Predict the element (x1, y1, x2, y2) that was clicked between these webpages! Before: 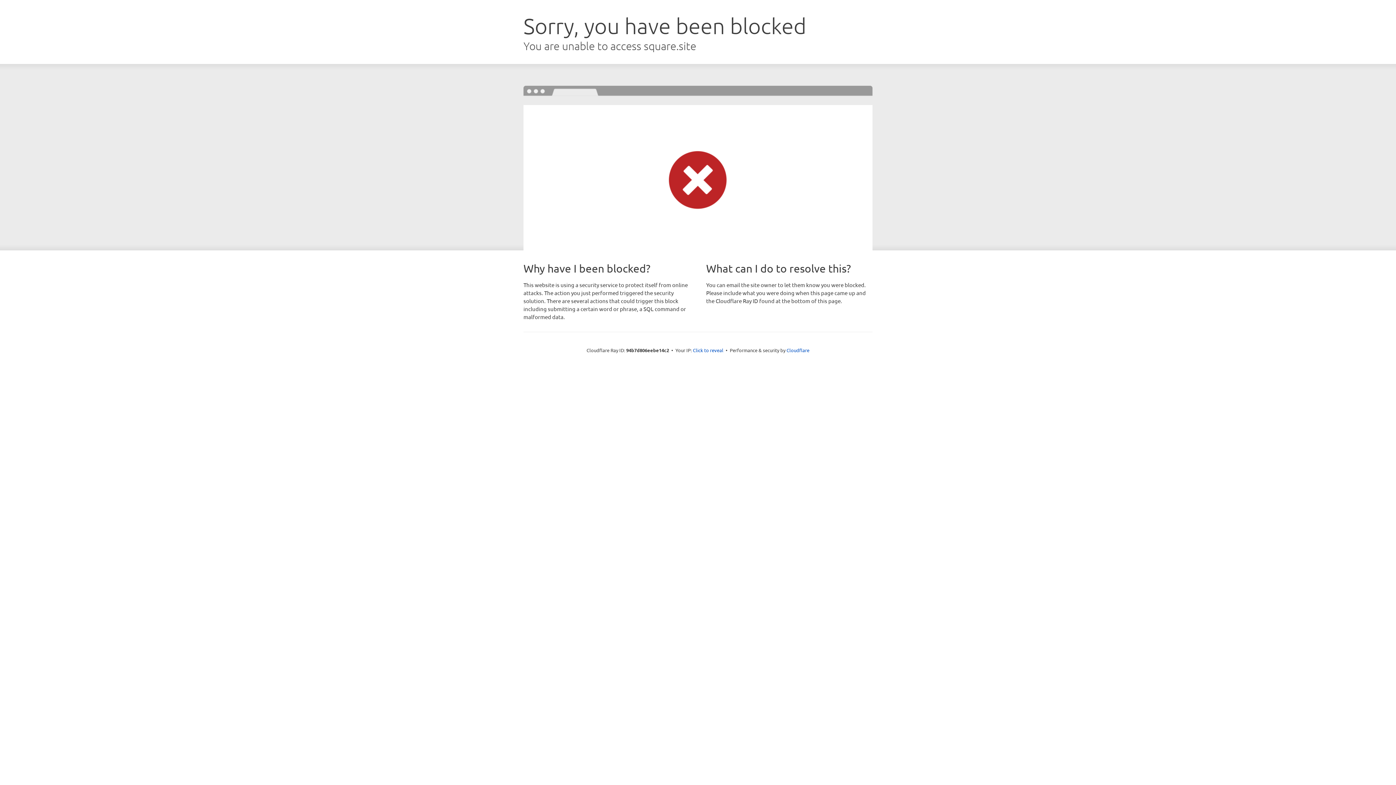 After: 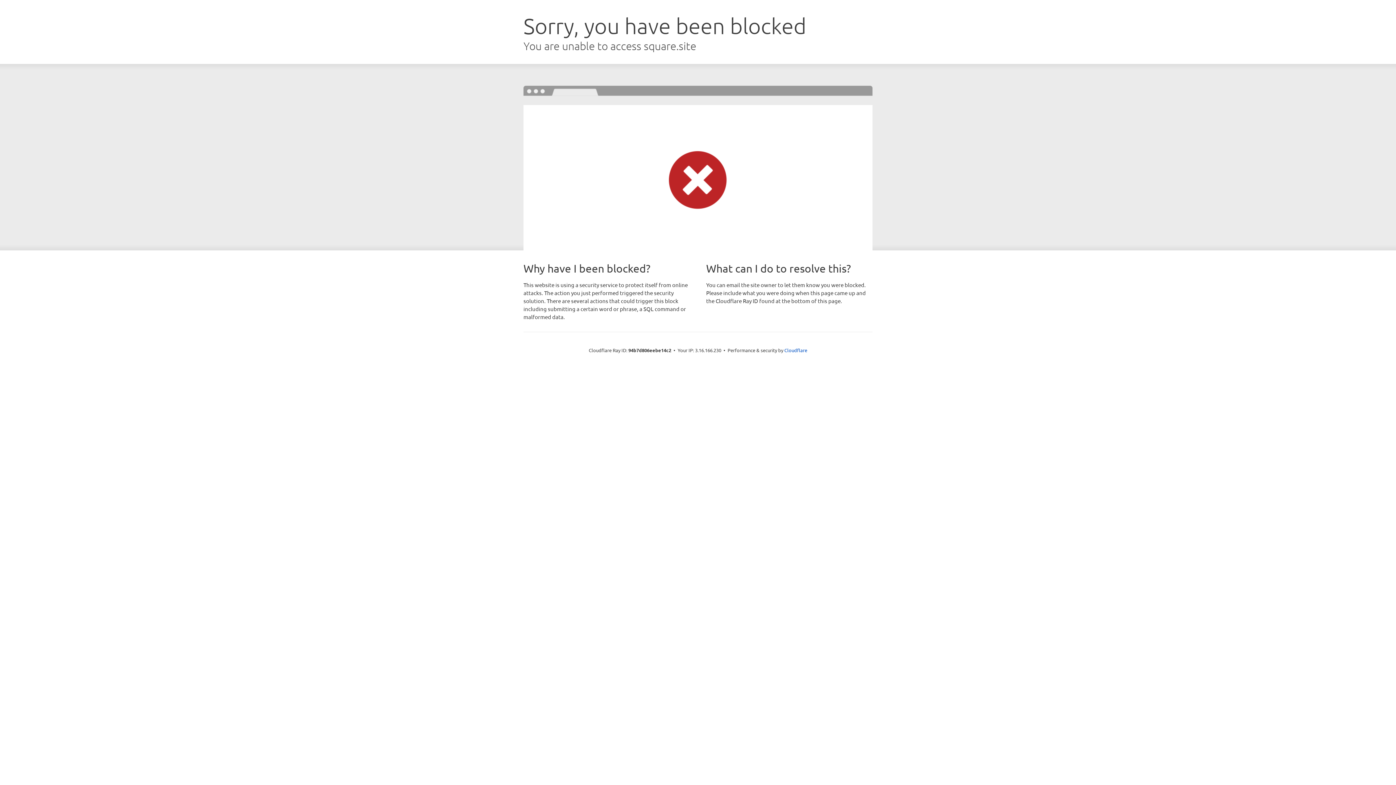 Action: label: Click to reveal bbox: (693, 346, 723, 353)